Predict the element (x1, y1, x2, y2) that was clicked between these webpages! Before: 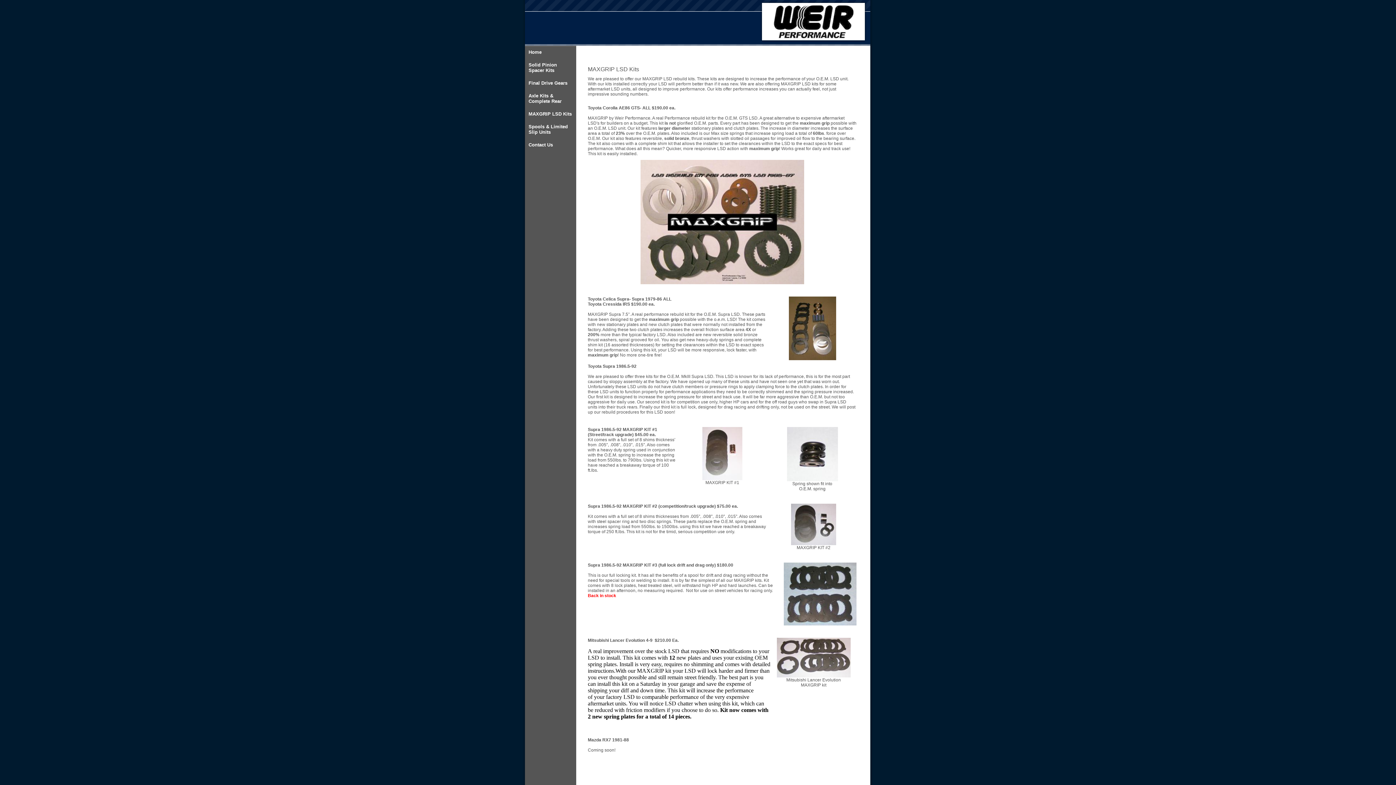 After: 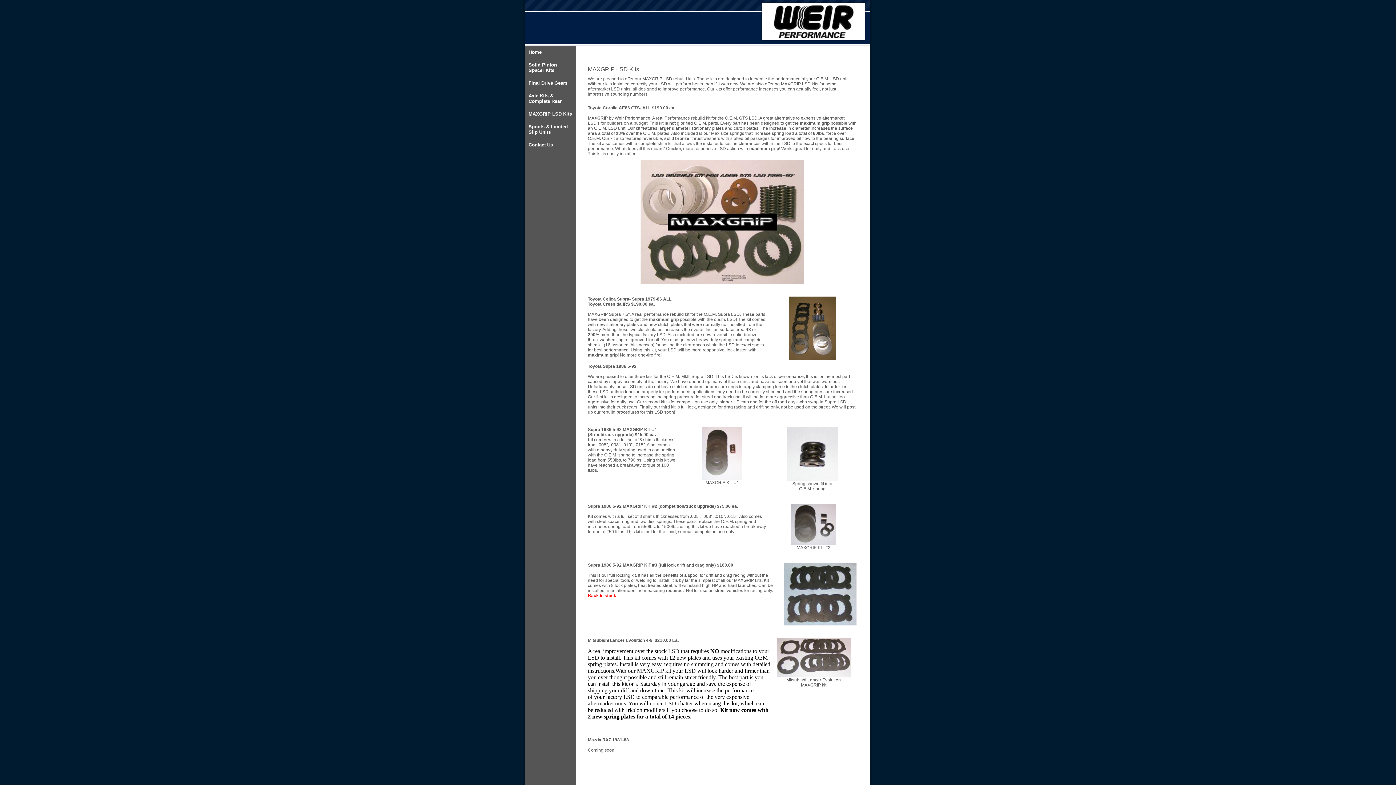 Action: bbox: (702, 476, 742, 481)